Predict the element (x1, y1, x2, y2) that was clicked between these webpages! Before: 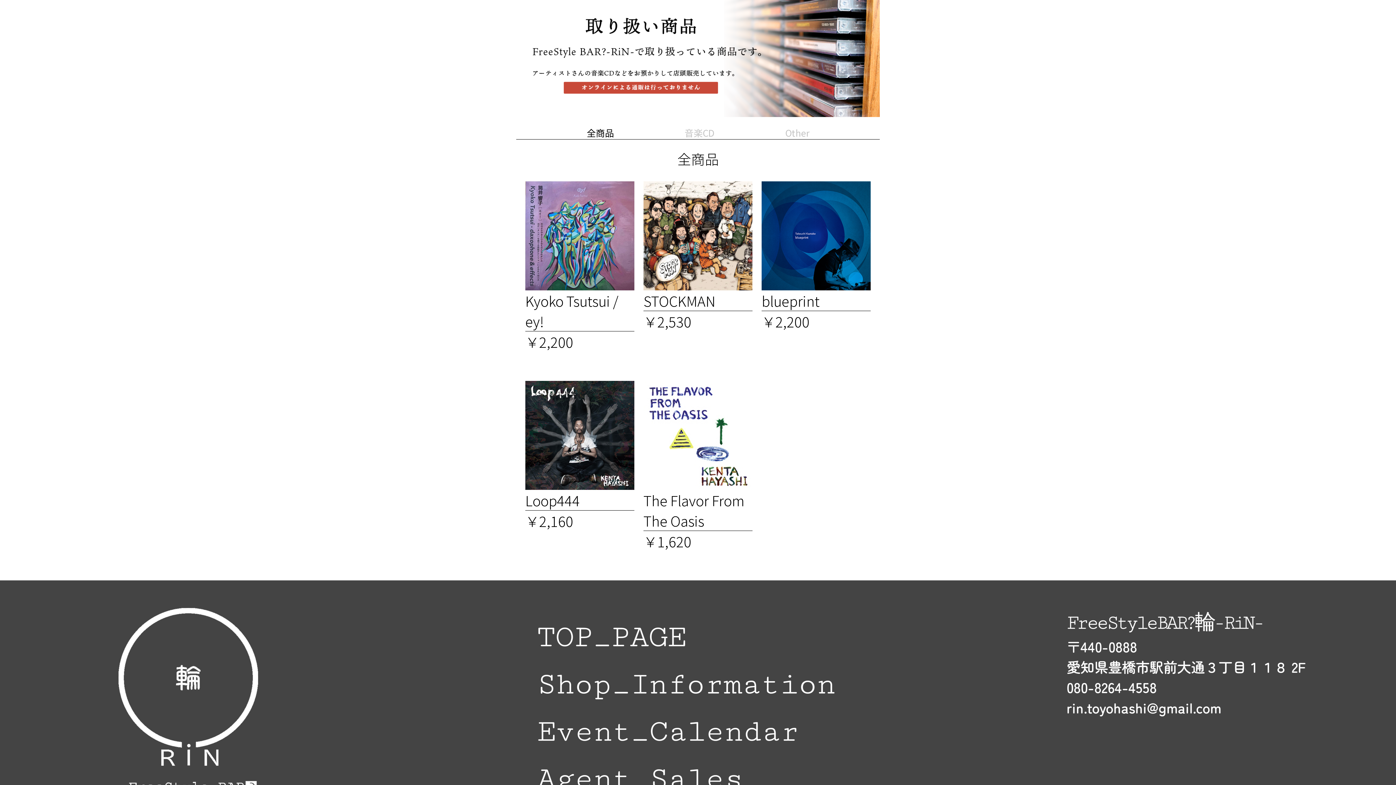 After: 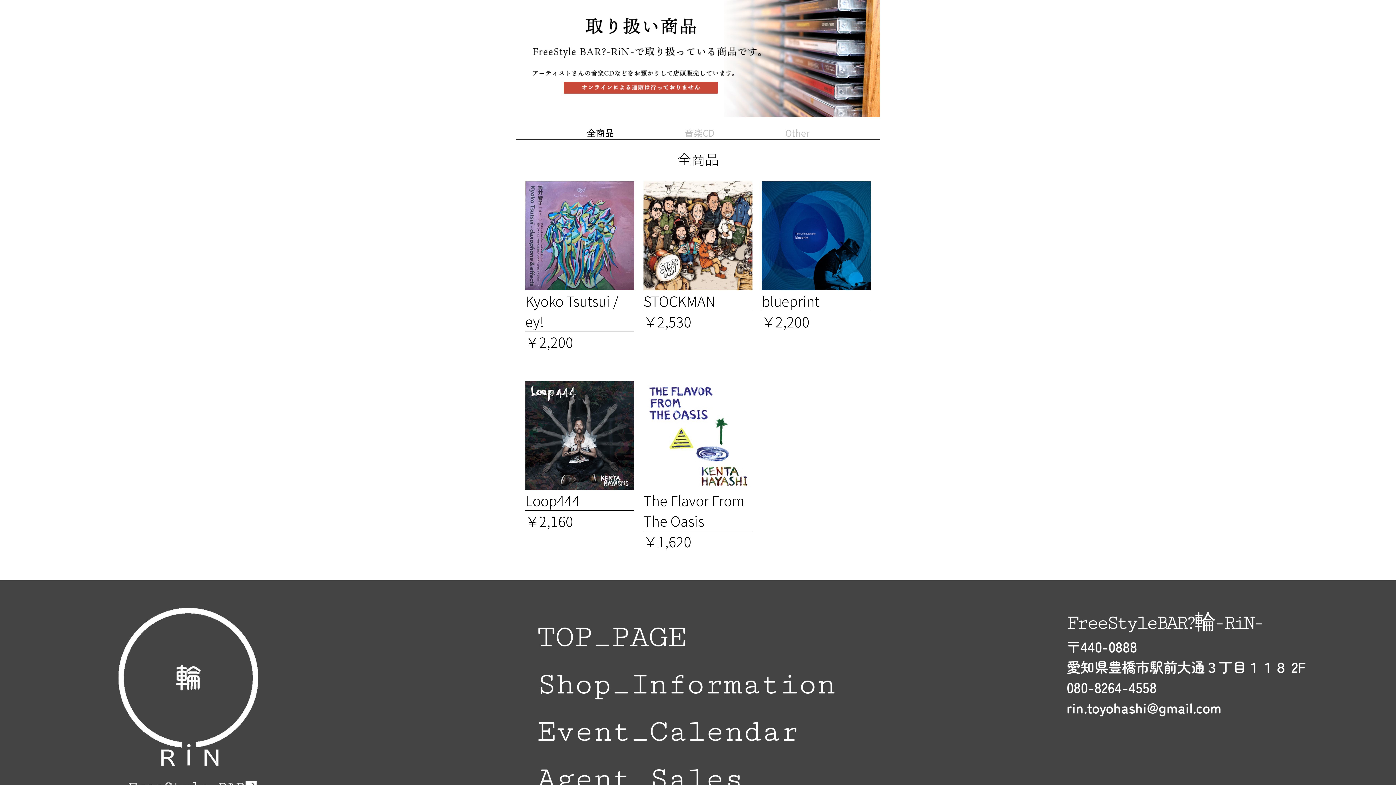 Action: bbox: (1066, 697, 1305, 717) label: rin.toyohashi@gmail.com